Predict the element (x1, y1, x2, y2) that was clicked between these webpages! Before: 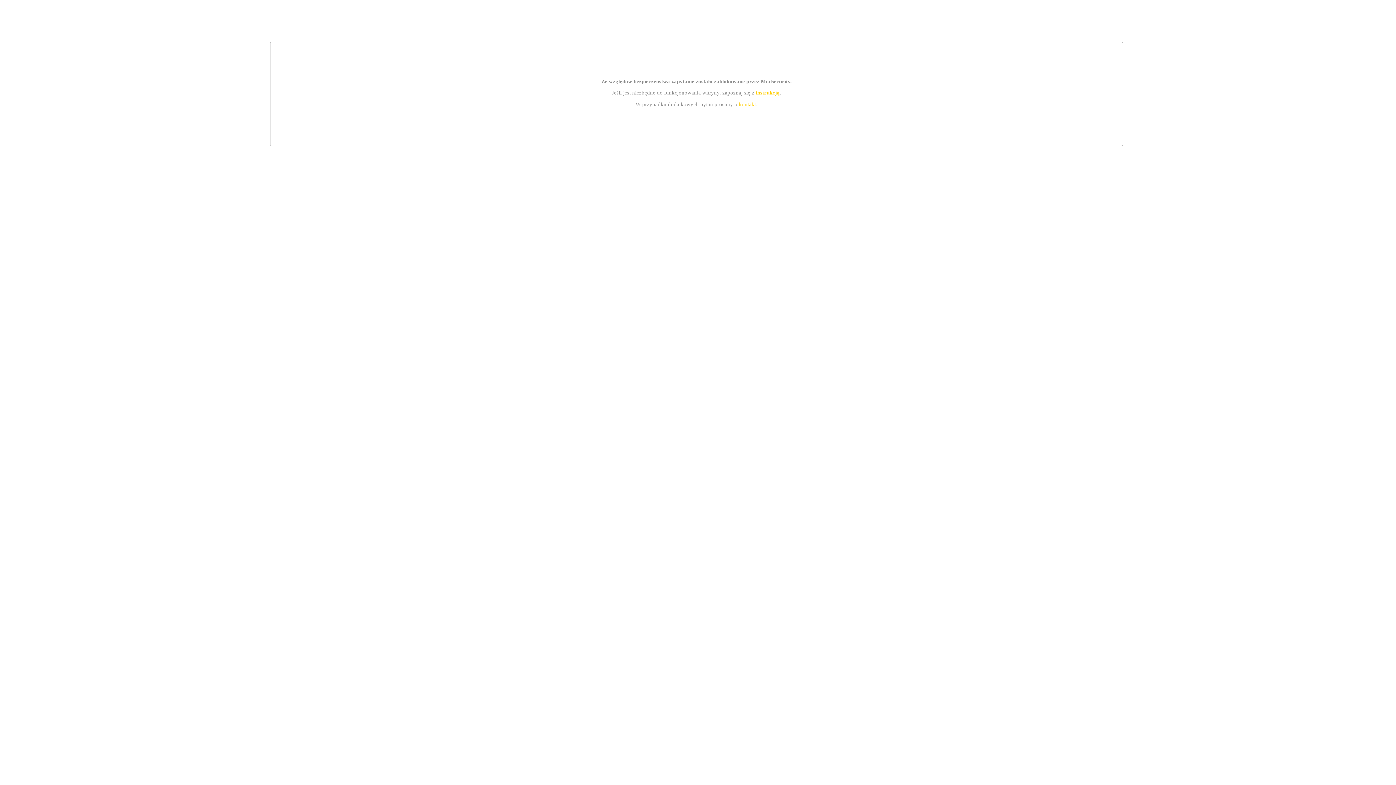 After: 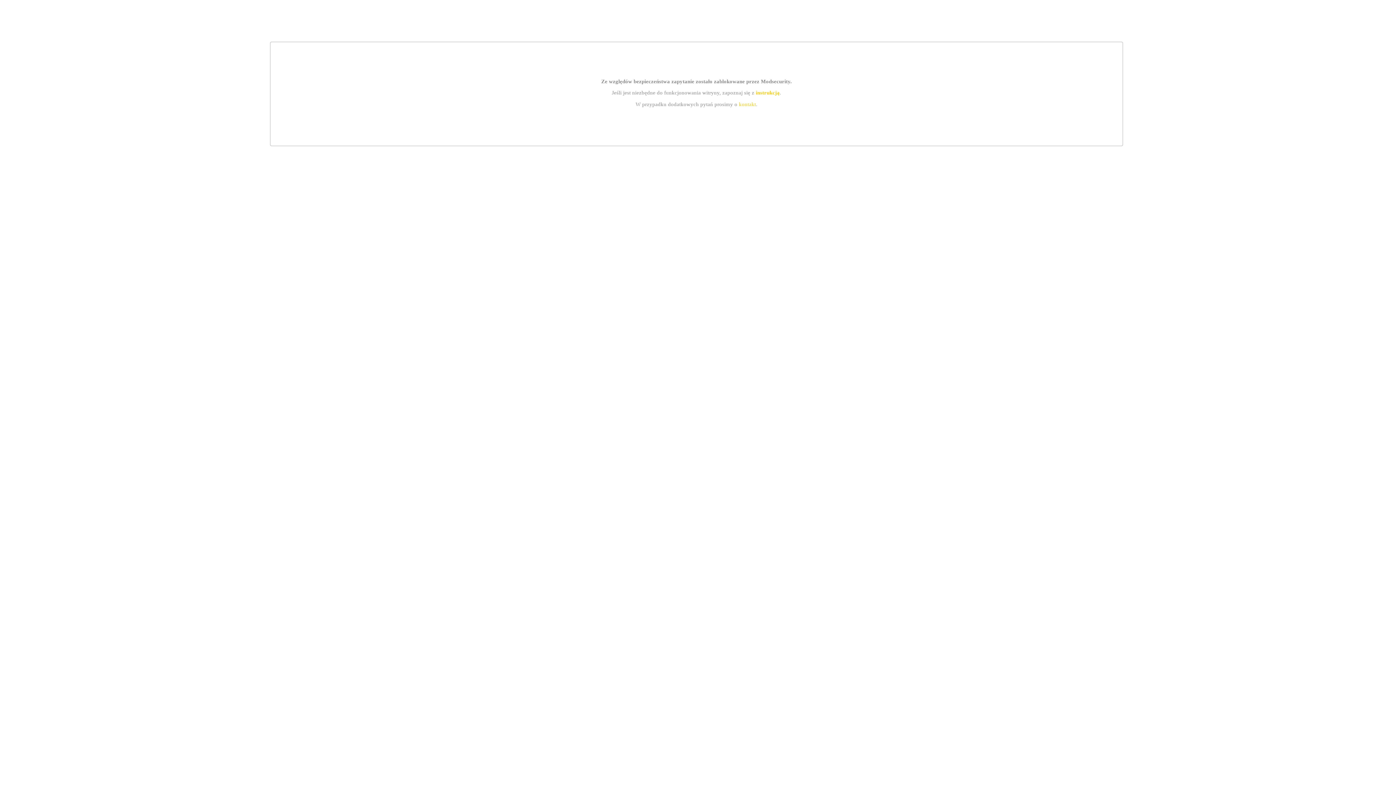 Action: bbox: (739, 101, 756, 107) label: kontakt